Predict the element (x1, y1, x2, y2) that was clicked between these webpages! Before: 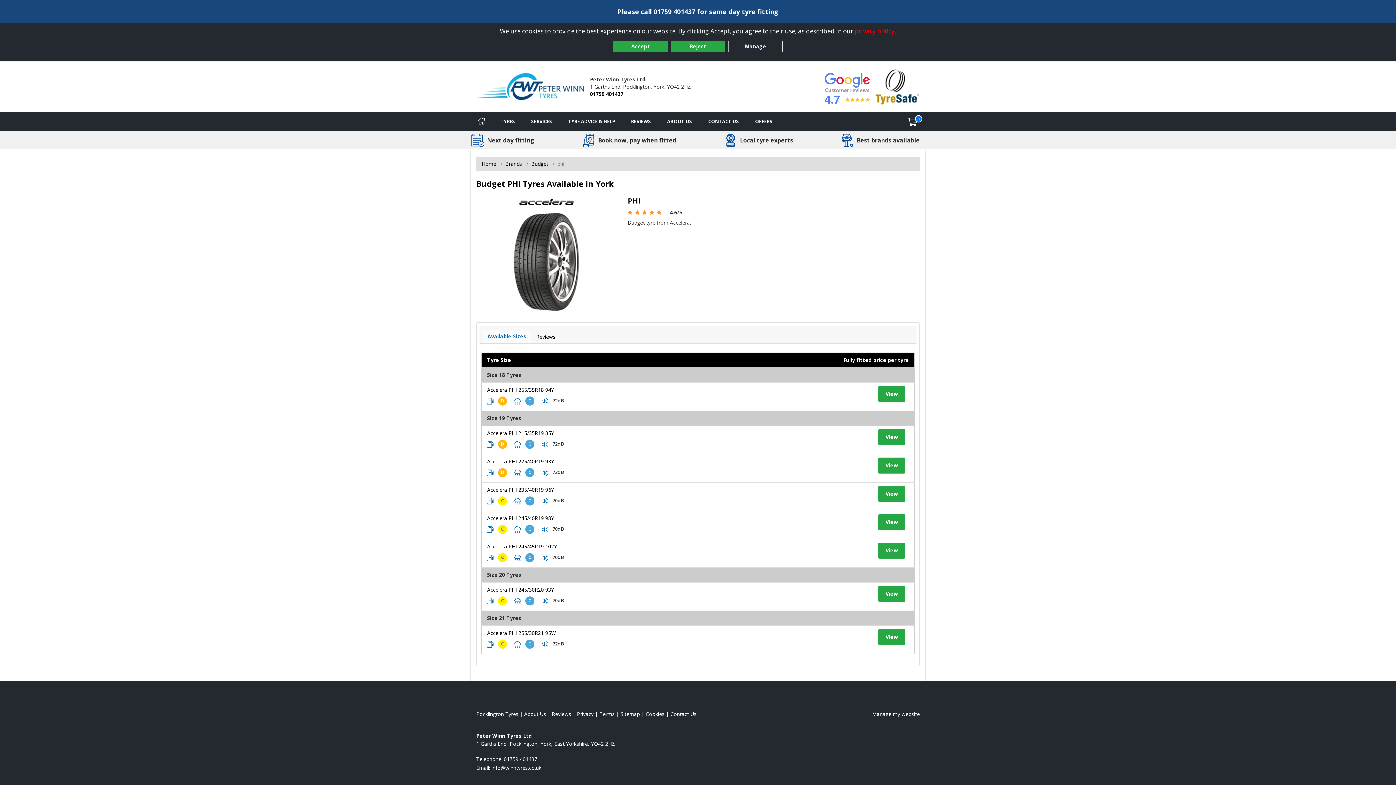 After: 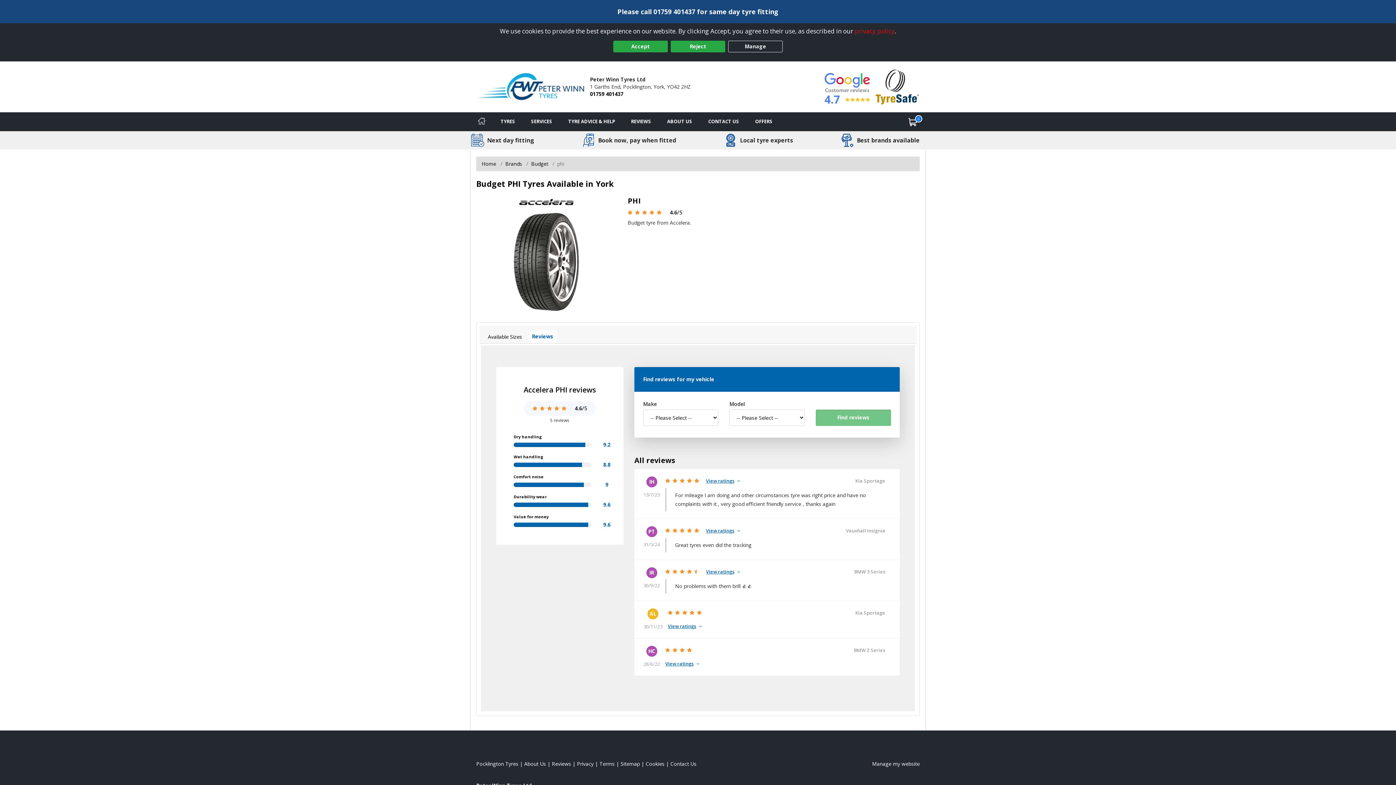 Action: bbox: (531, 330, 560, 343) label: View tyre reviews